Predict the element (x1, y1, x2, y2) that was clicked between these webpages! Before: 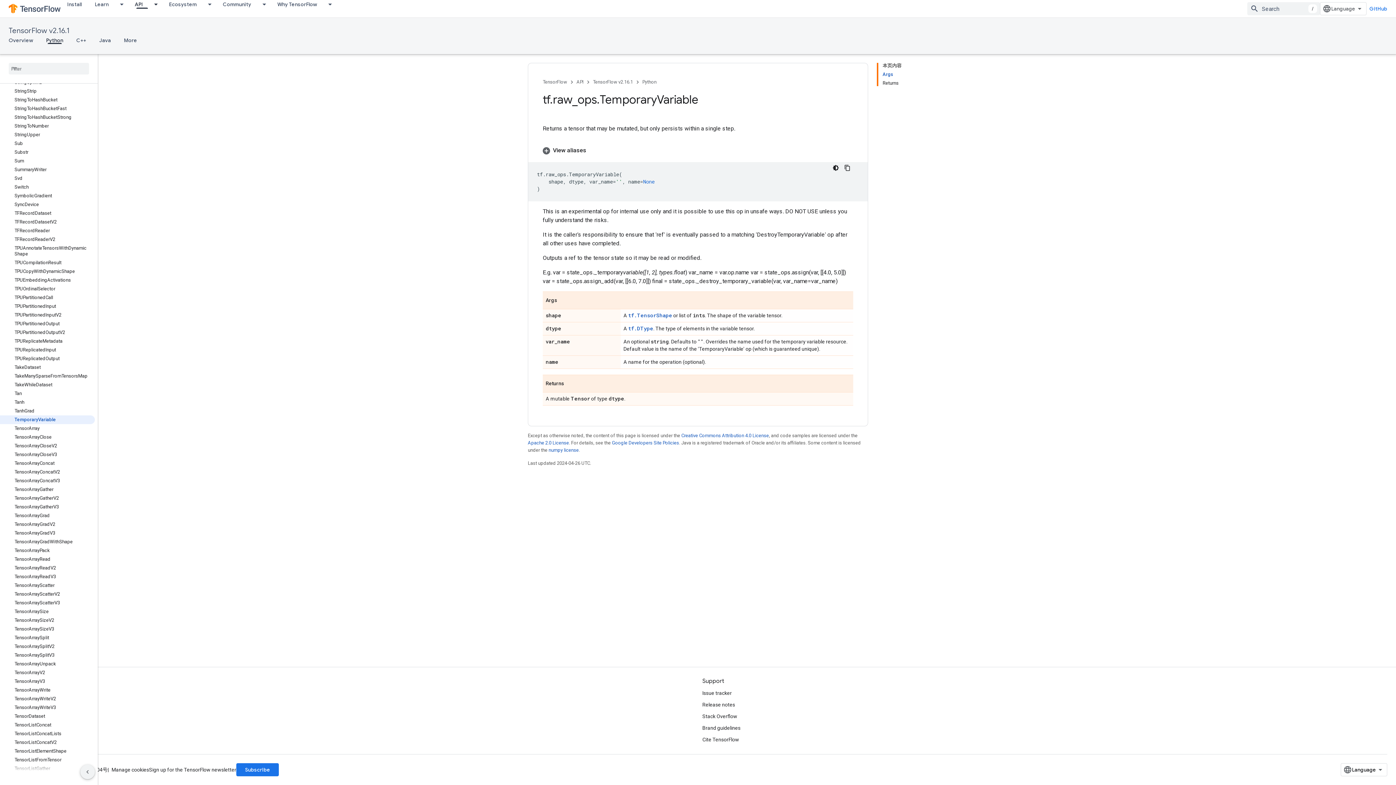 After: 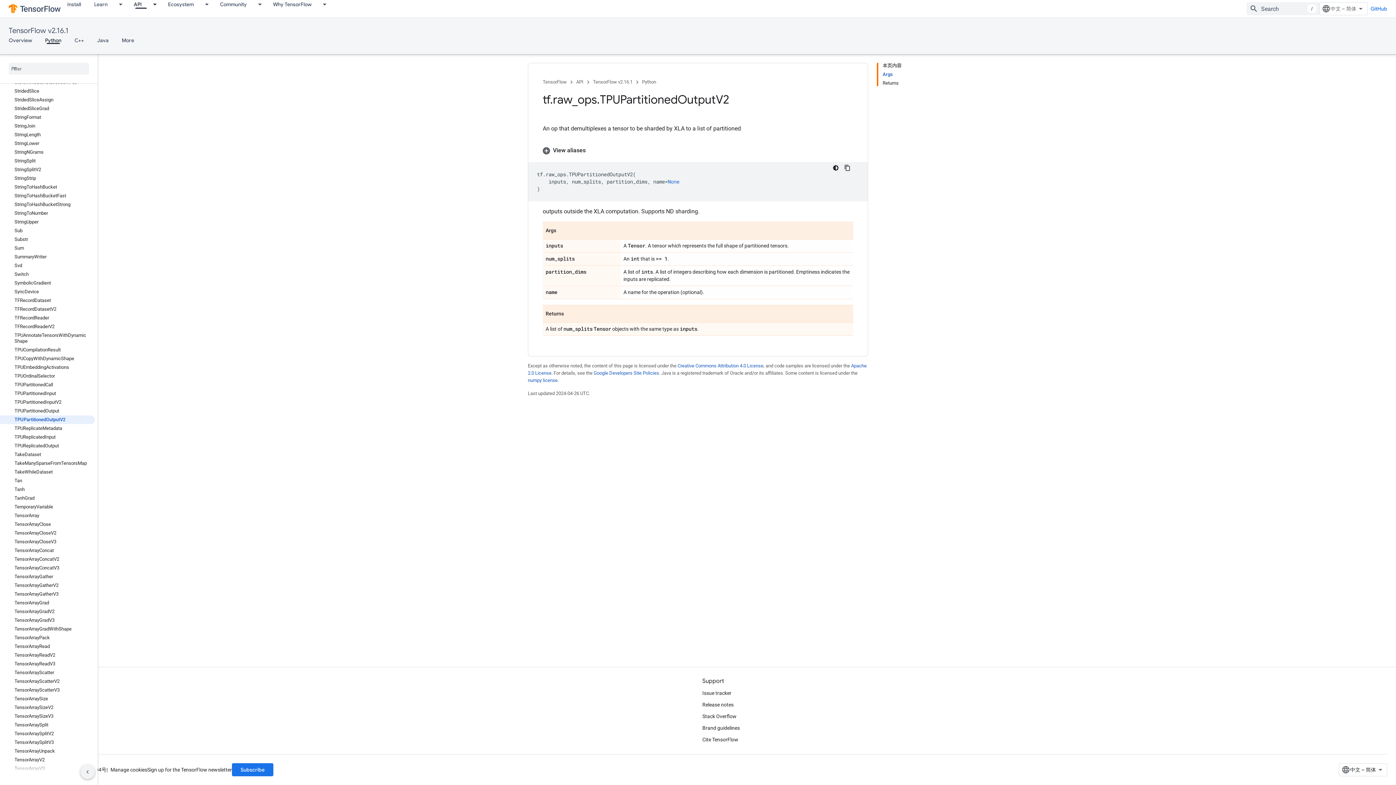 Action: label: TPUPartitionedOutputV2 bbox: (0, 328, 94, 337)